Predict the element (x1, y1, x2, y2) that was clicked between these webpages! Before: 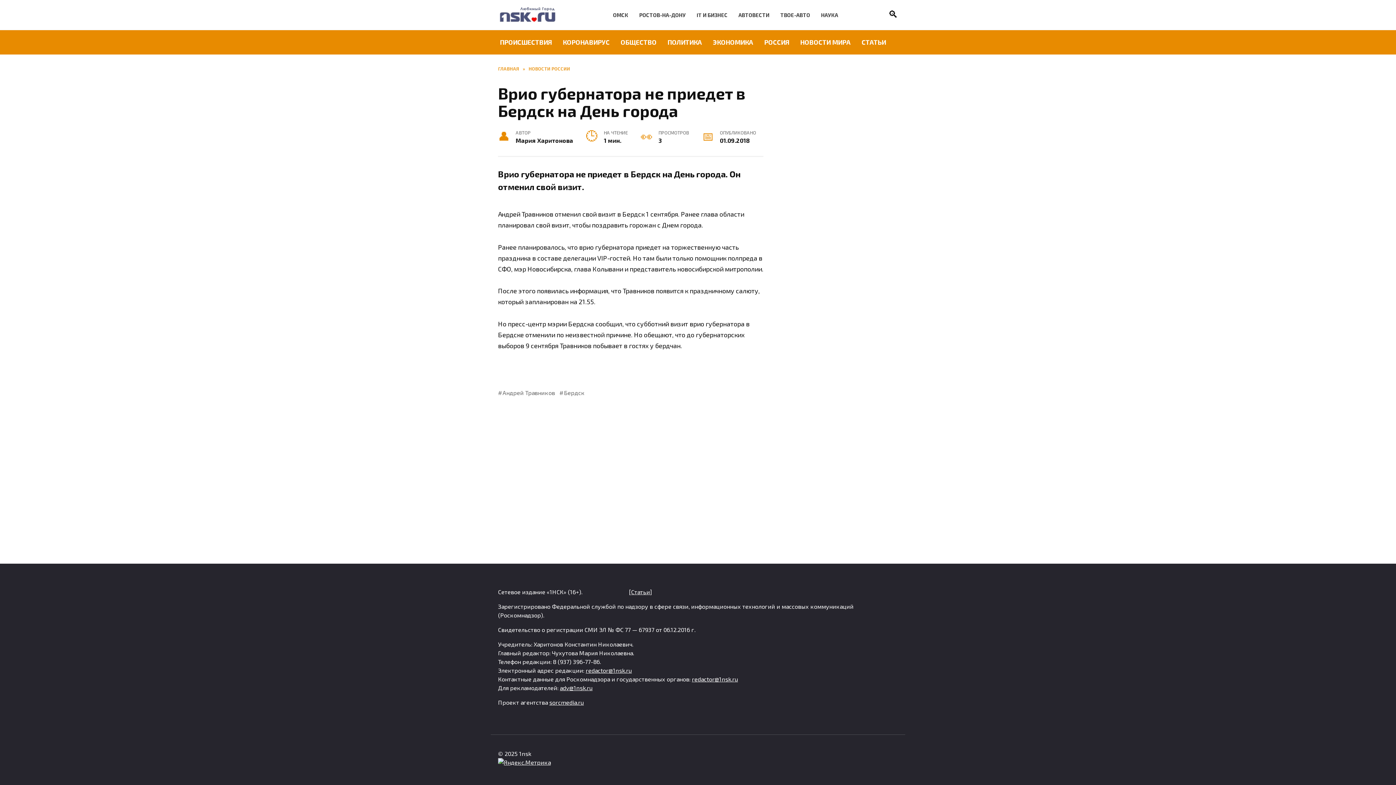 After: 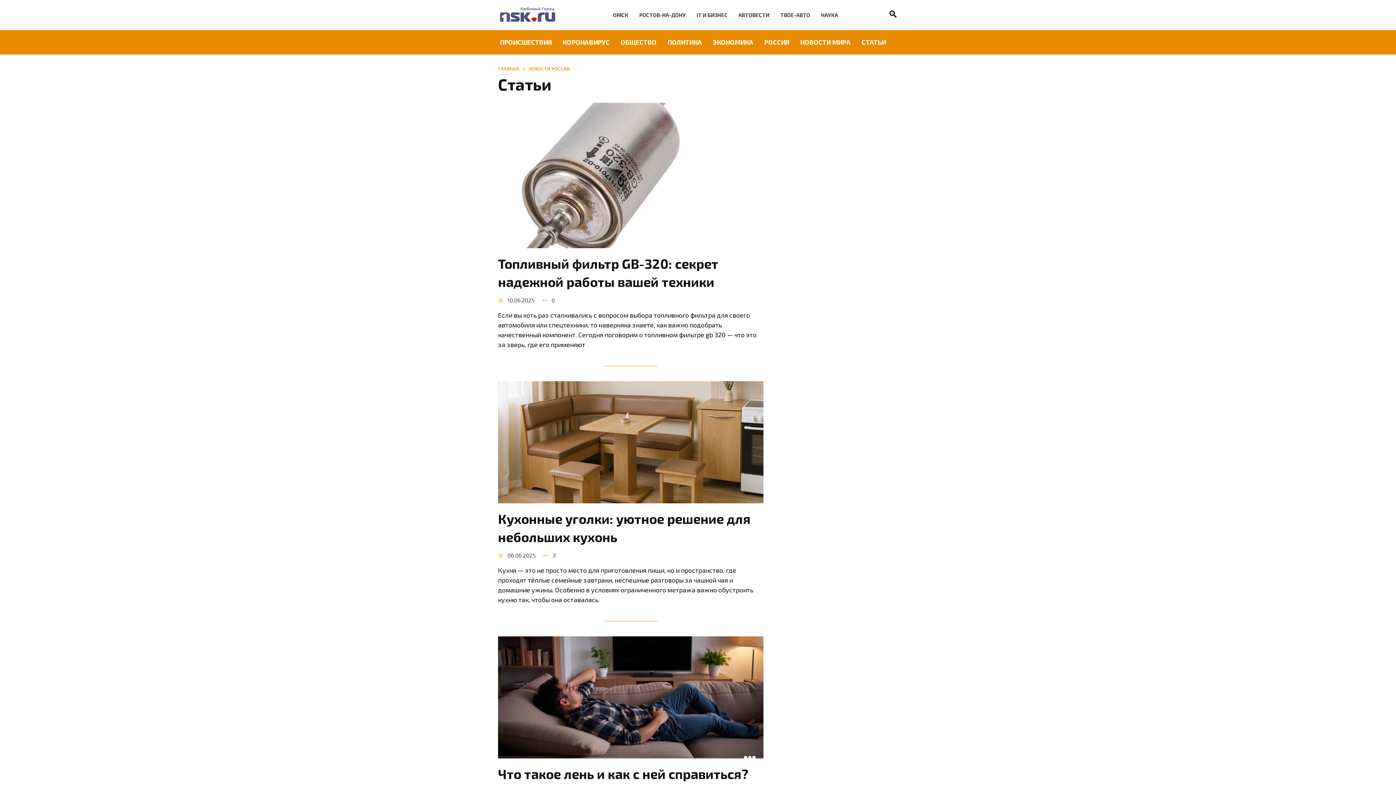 Action: label: СТАТЬИ bbox: (856, 30, 891, 54)